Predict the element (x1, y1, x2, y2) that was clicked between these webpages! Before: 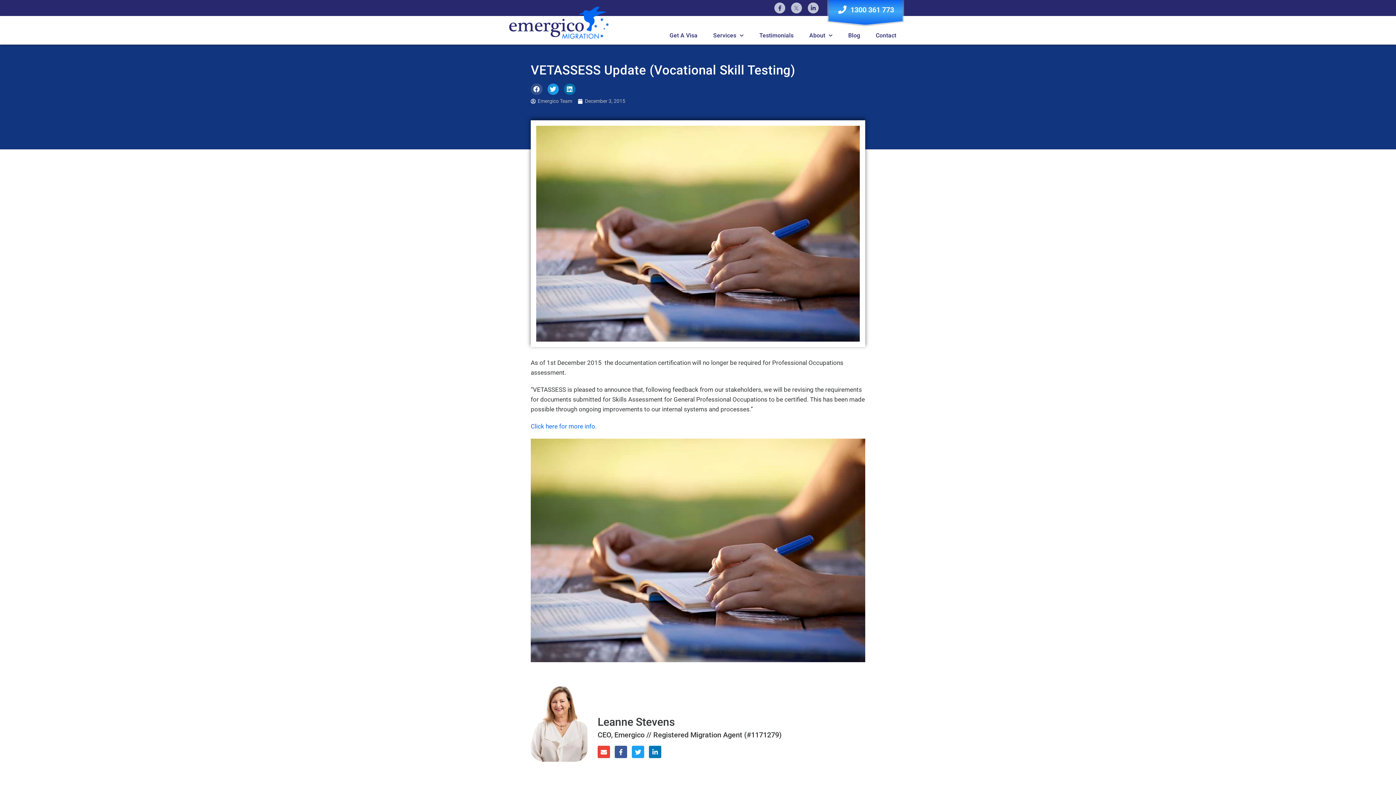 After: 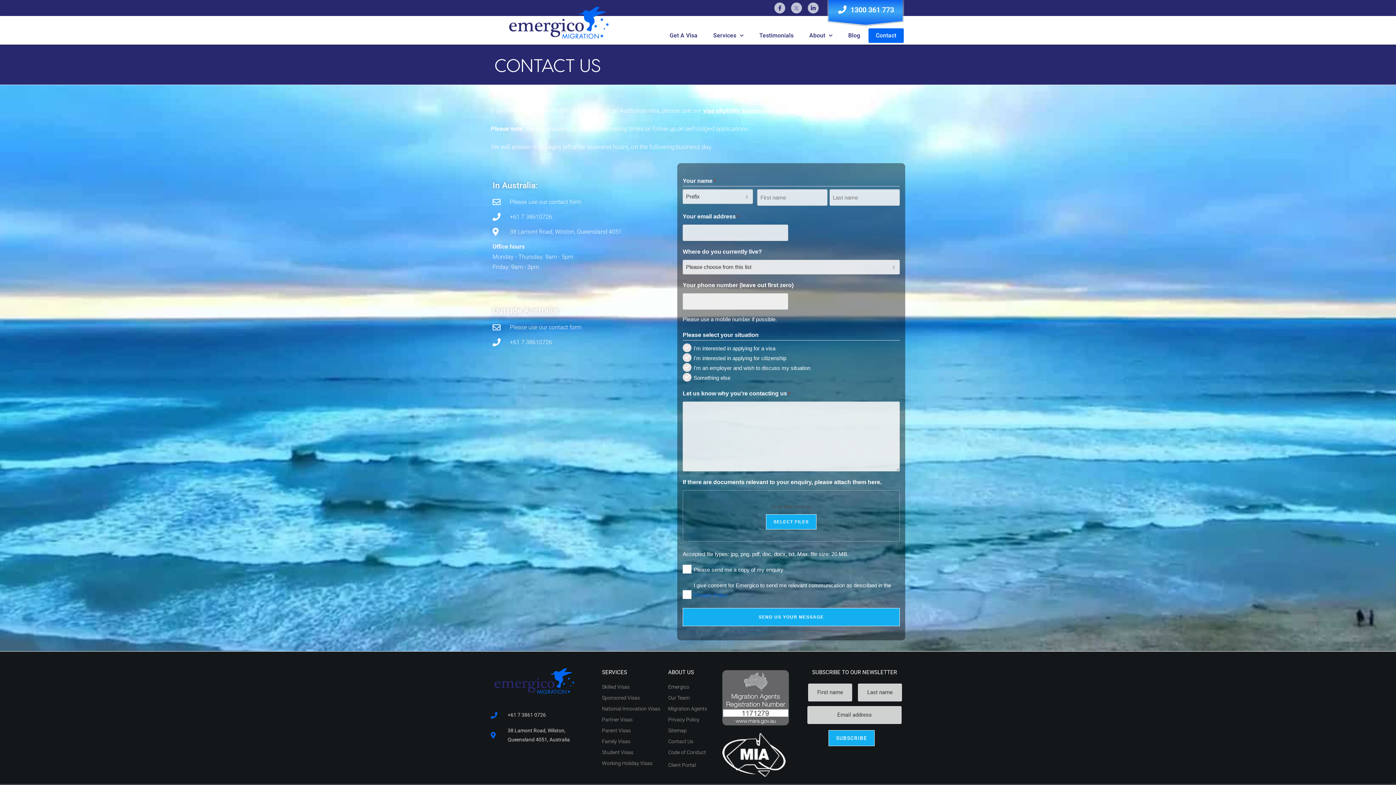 Action: label: Contact bbox: (868, 28, 903, 42)